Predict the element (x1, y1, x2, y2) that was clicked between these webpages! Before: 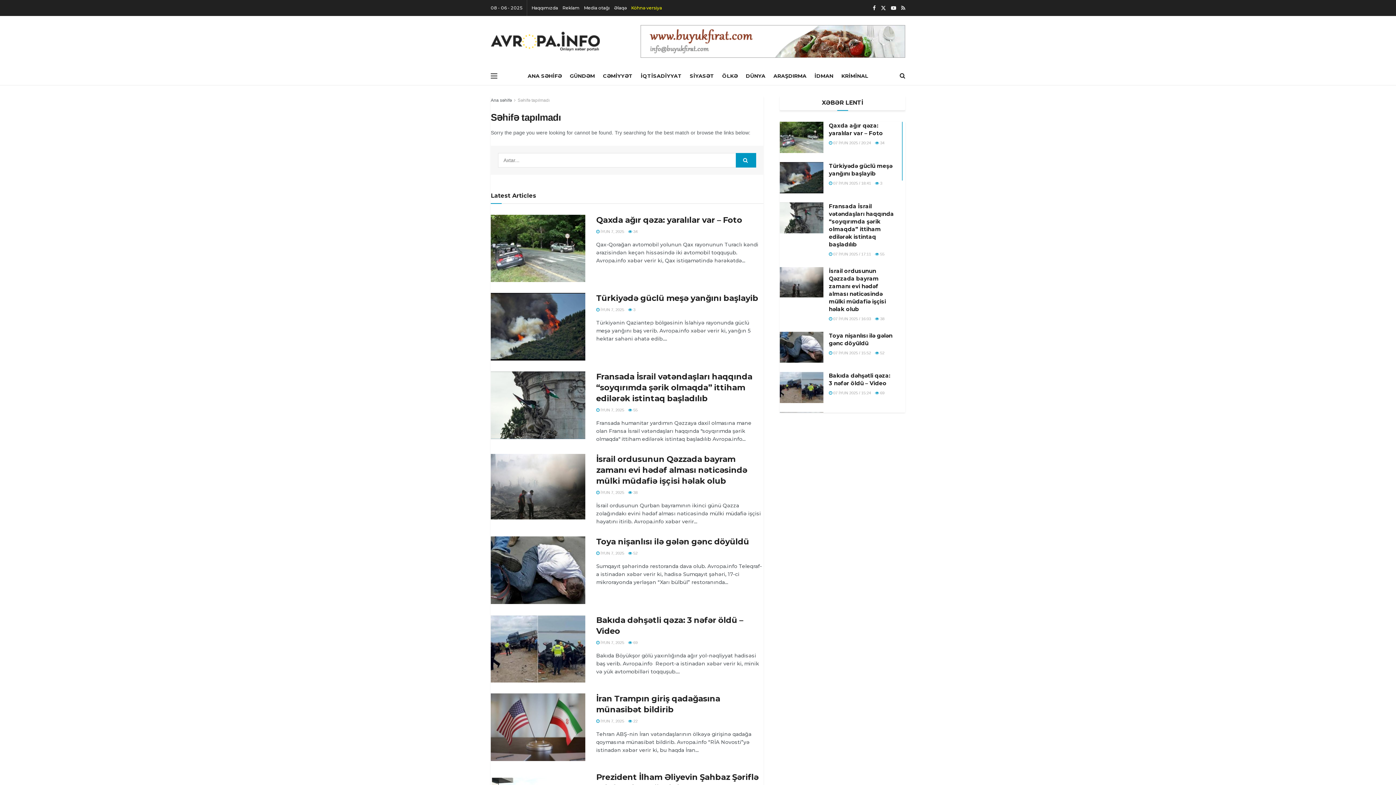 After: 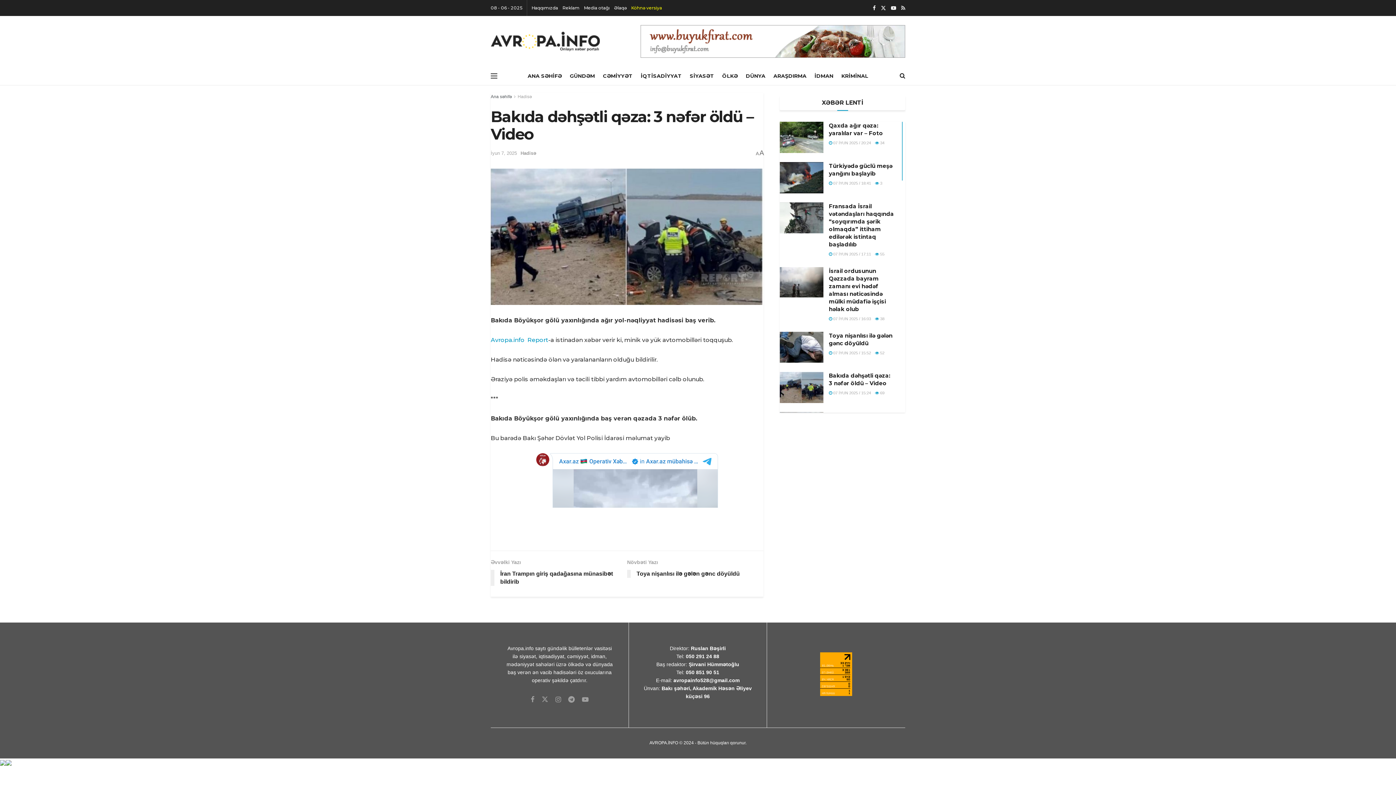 Action: label:  İYUN 7, 2025 bbox: (596, 640, 624, 645)